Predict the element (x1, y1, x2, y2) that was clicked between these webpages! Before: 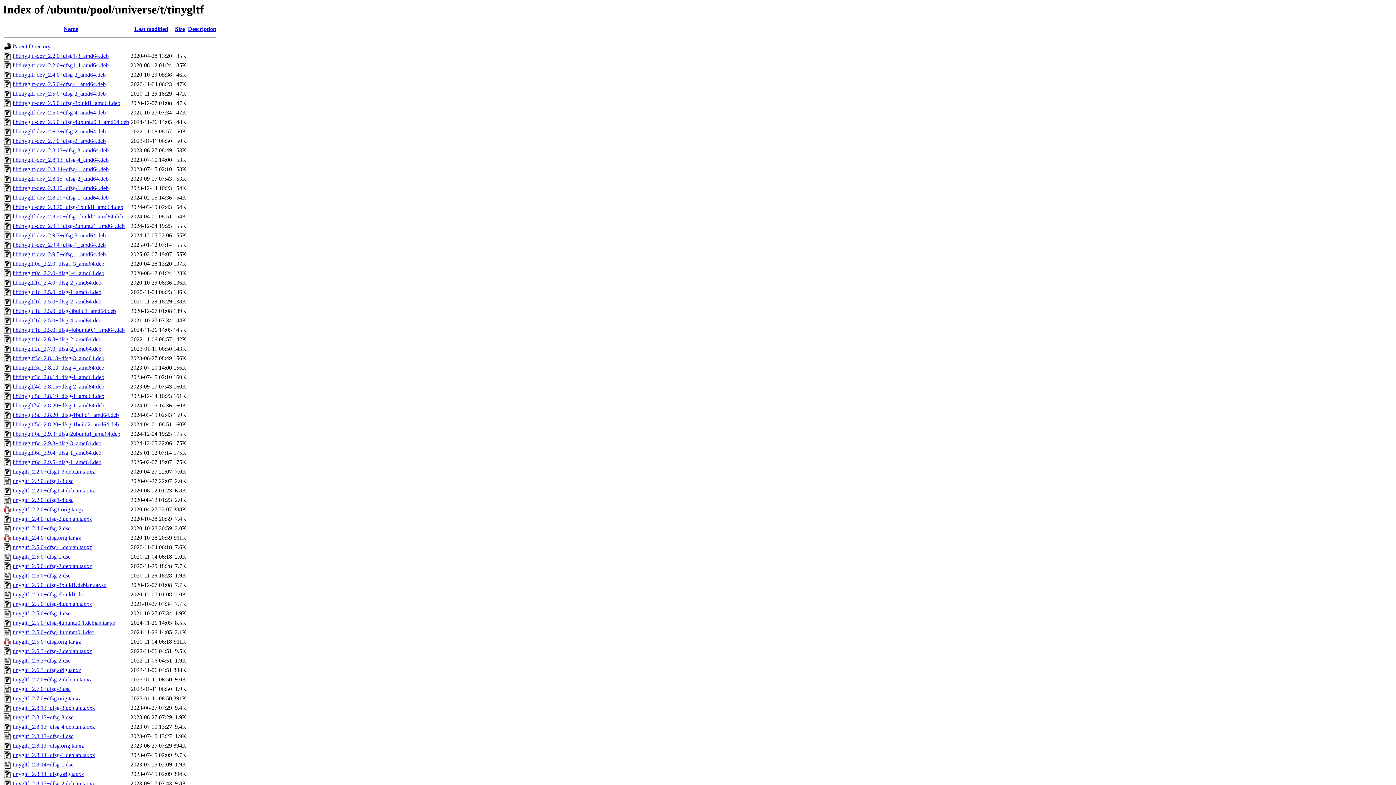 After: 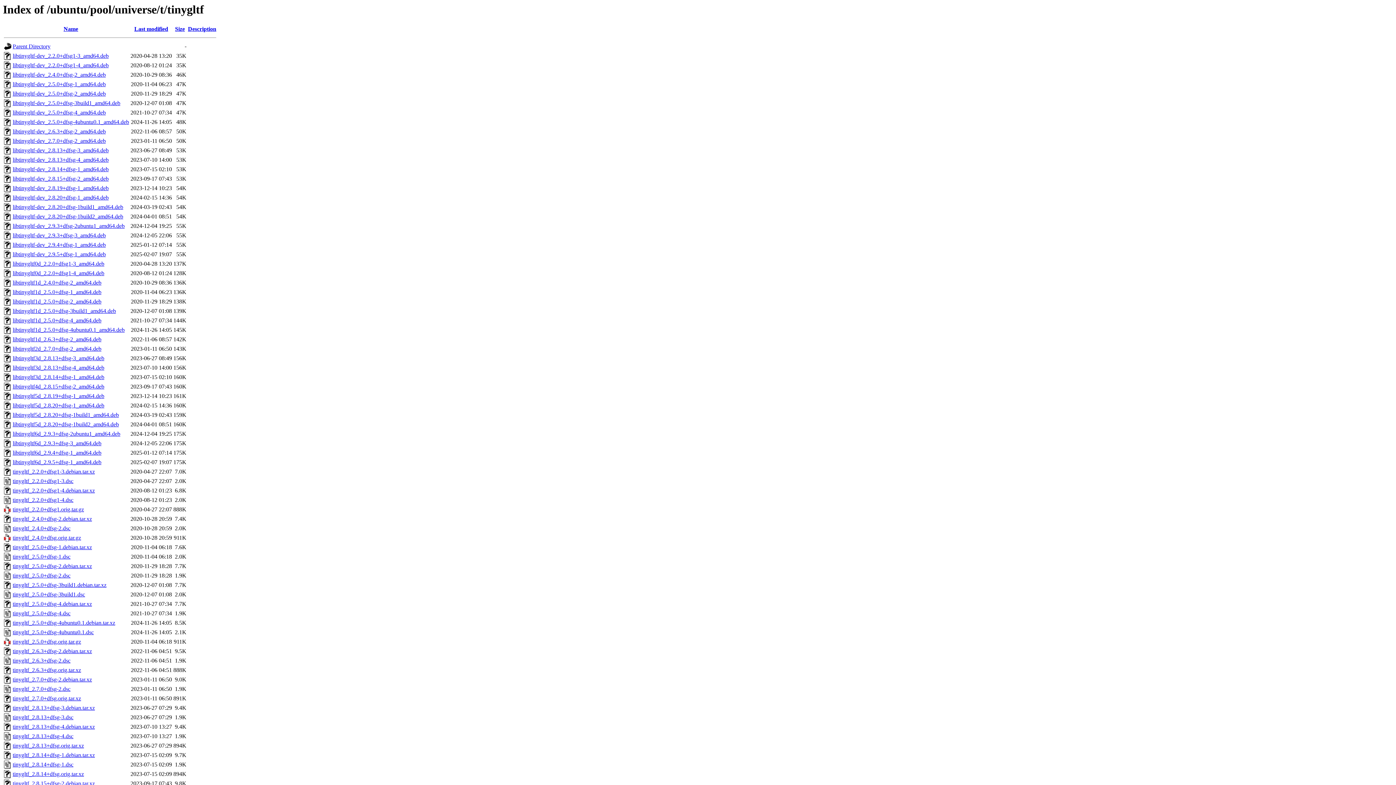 Action: label: libtinygltf-dev_2.6.3+dfsg-2_amd64.deb bbox: (12, 128, 105, 134)